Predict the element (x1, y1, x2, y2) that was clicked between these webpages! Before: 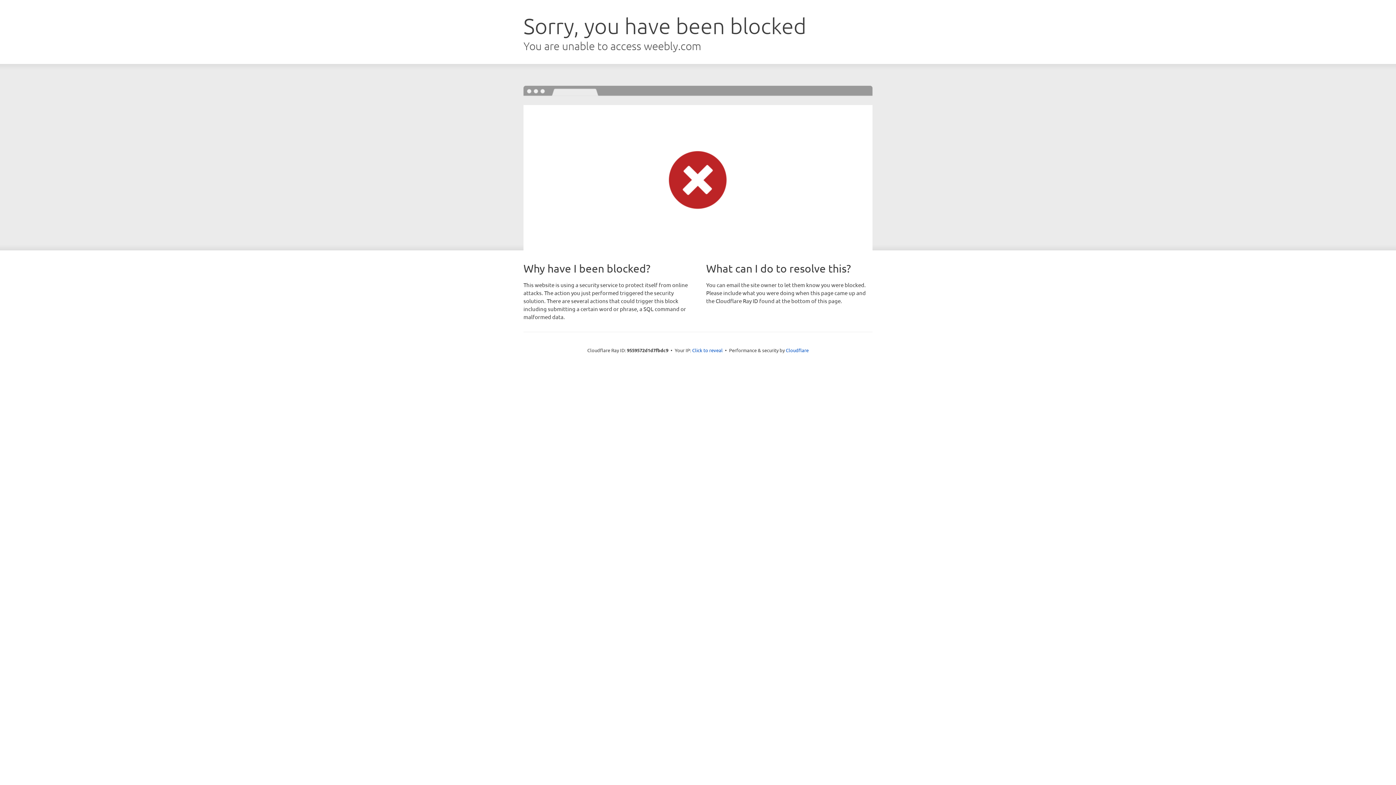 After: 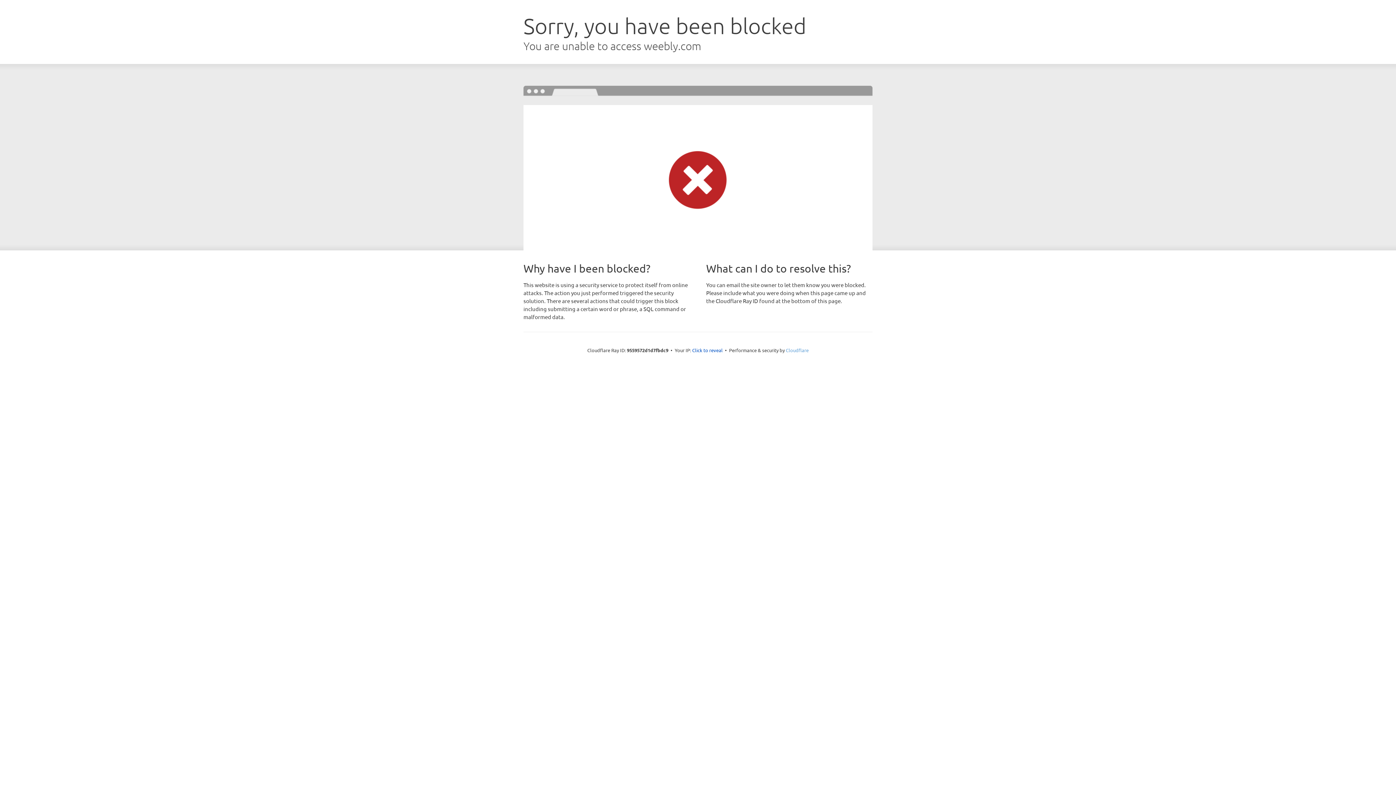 Action: bbox: (786, 347, 808, 353) label: Cloudflare